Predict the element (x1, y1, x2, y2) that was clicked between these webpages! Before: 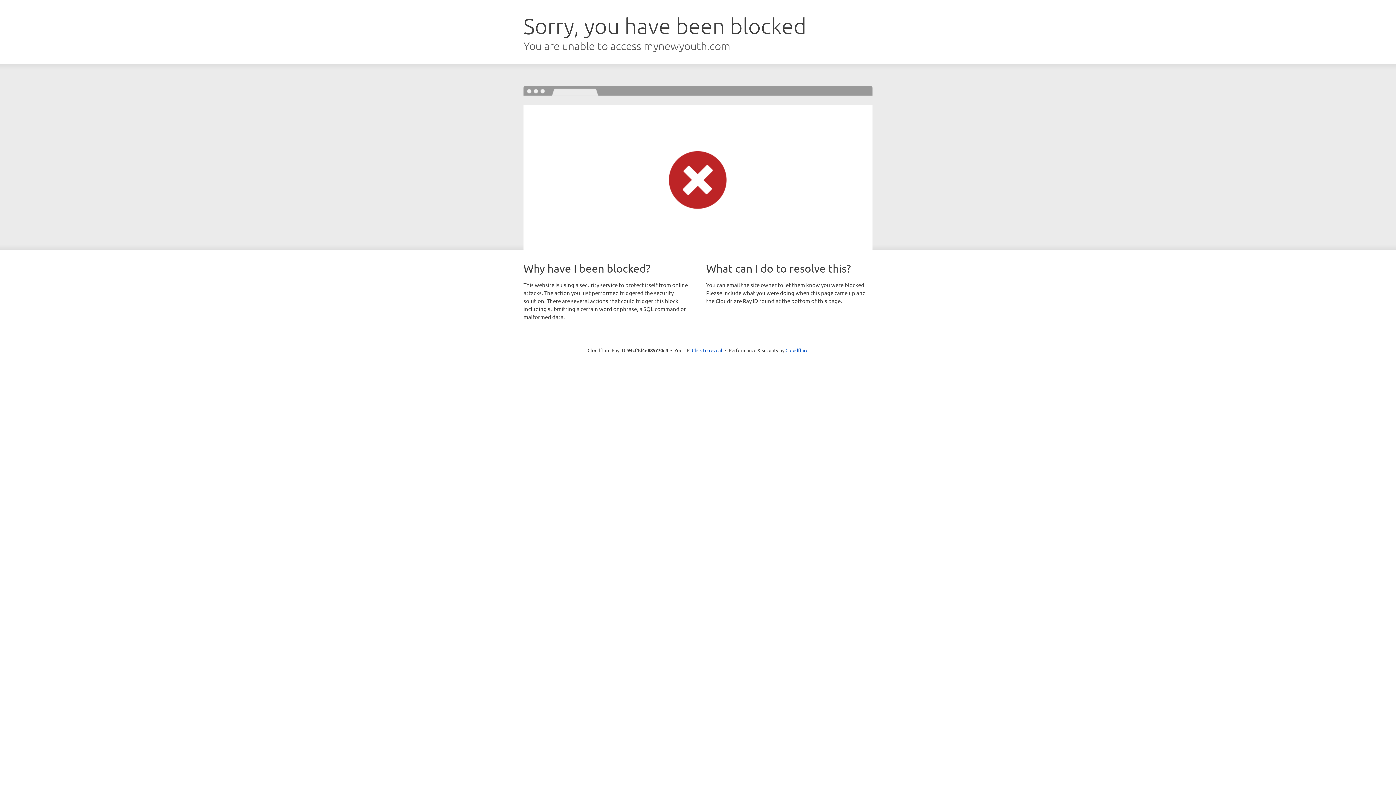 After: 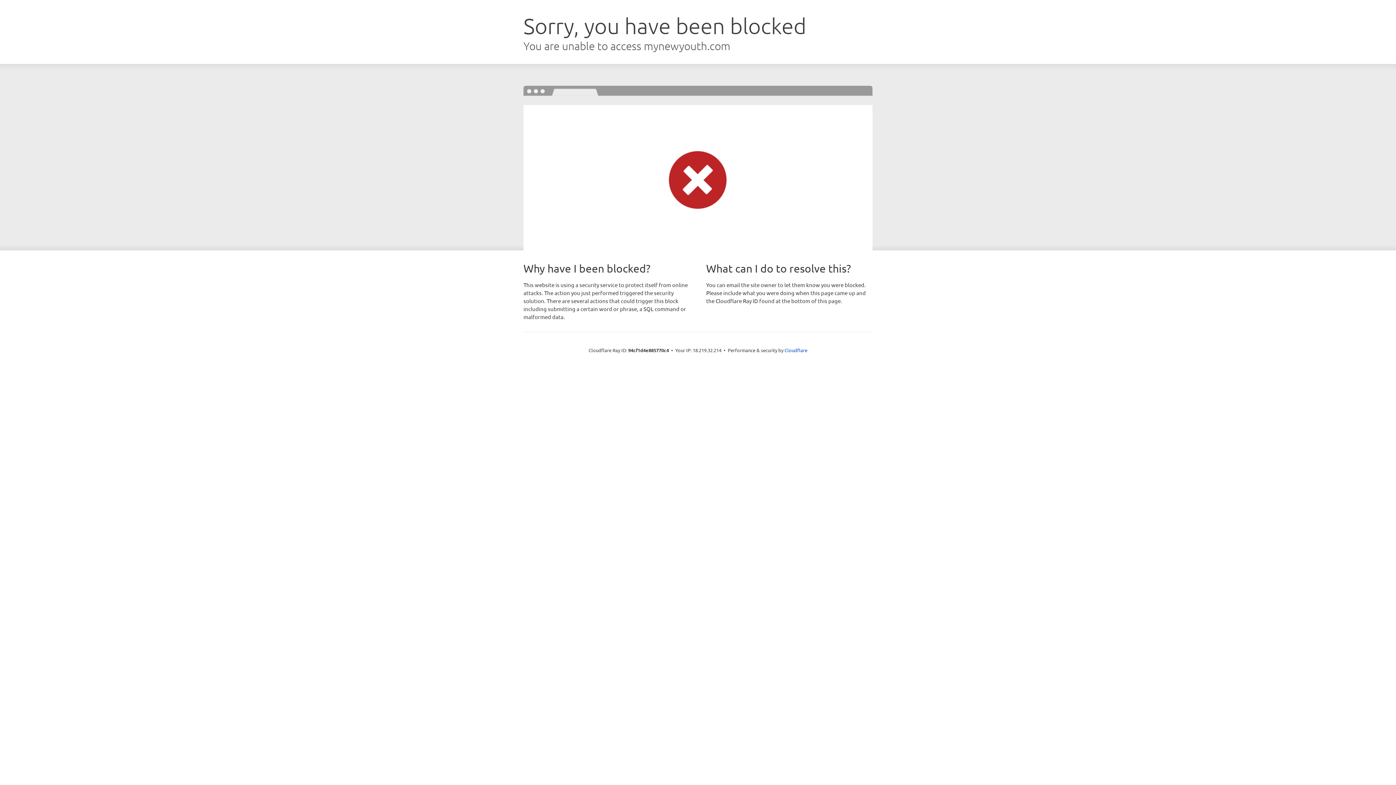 Action: bbox: (692, 346, 722, 353) label: Click to reveal